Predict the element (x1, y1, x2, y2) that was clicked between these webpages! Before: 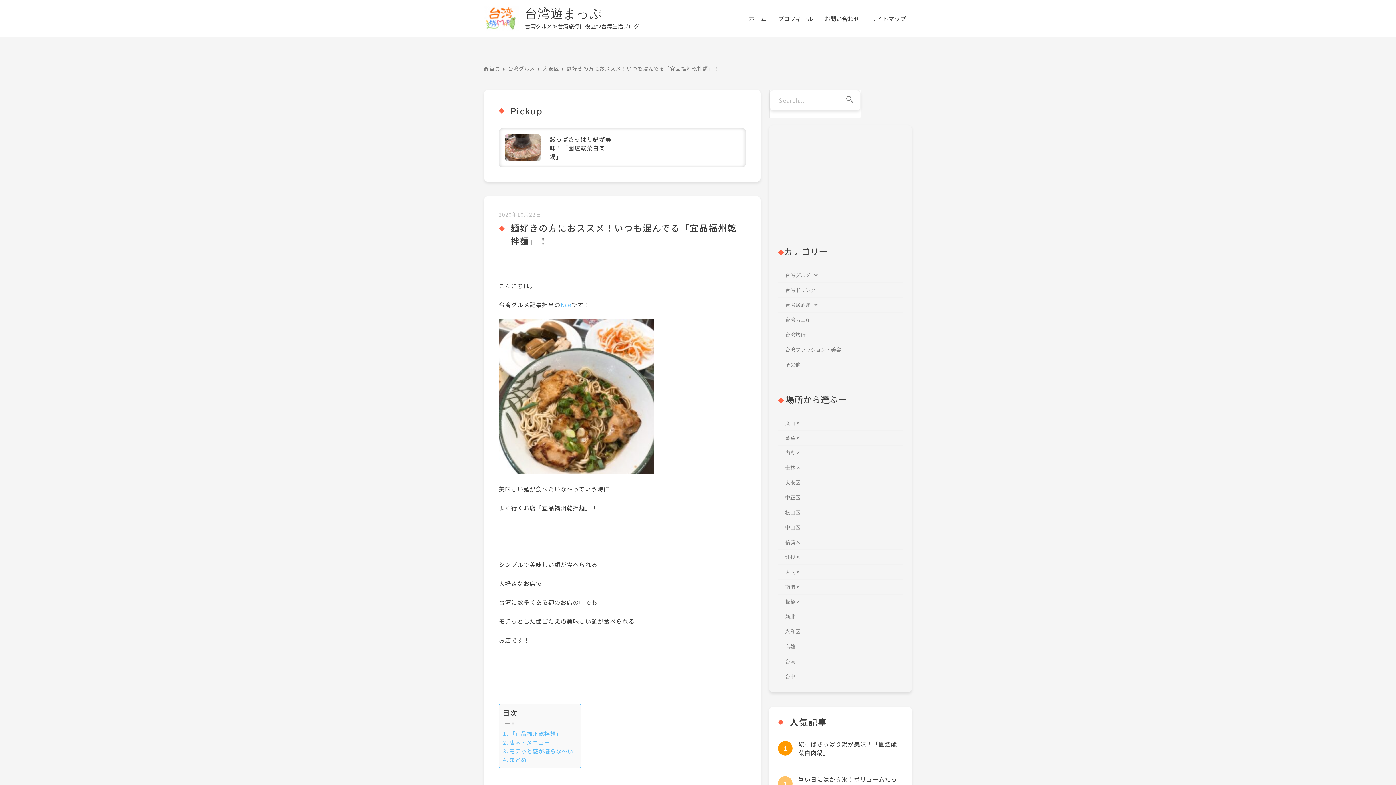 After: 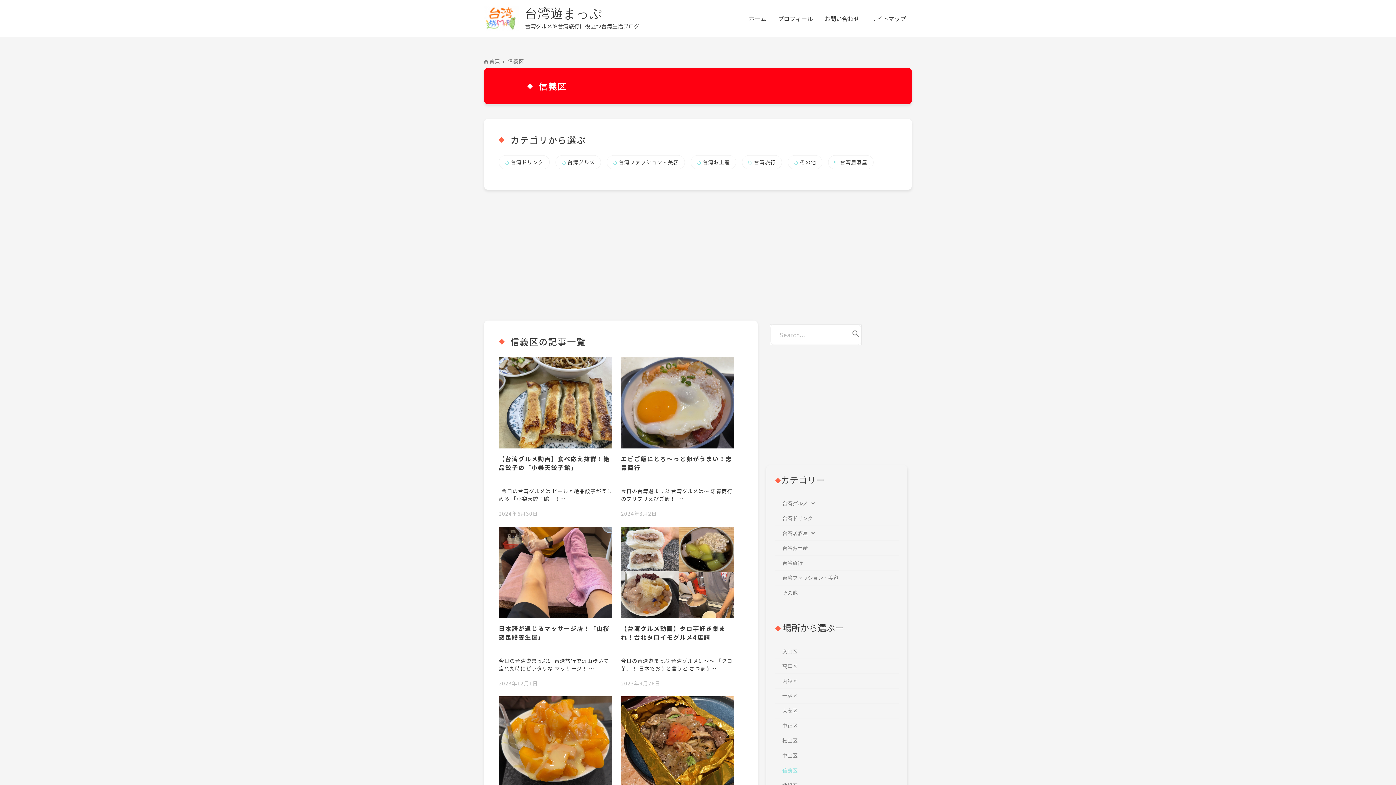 Action: bbox: (778, 535, 903, 549) label: 信義区